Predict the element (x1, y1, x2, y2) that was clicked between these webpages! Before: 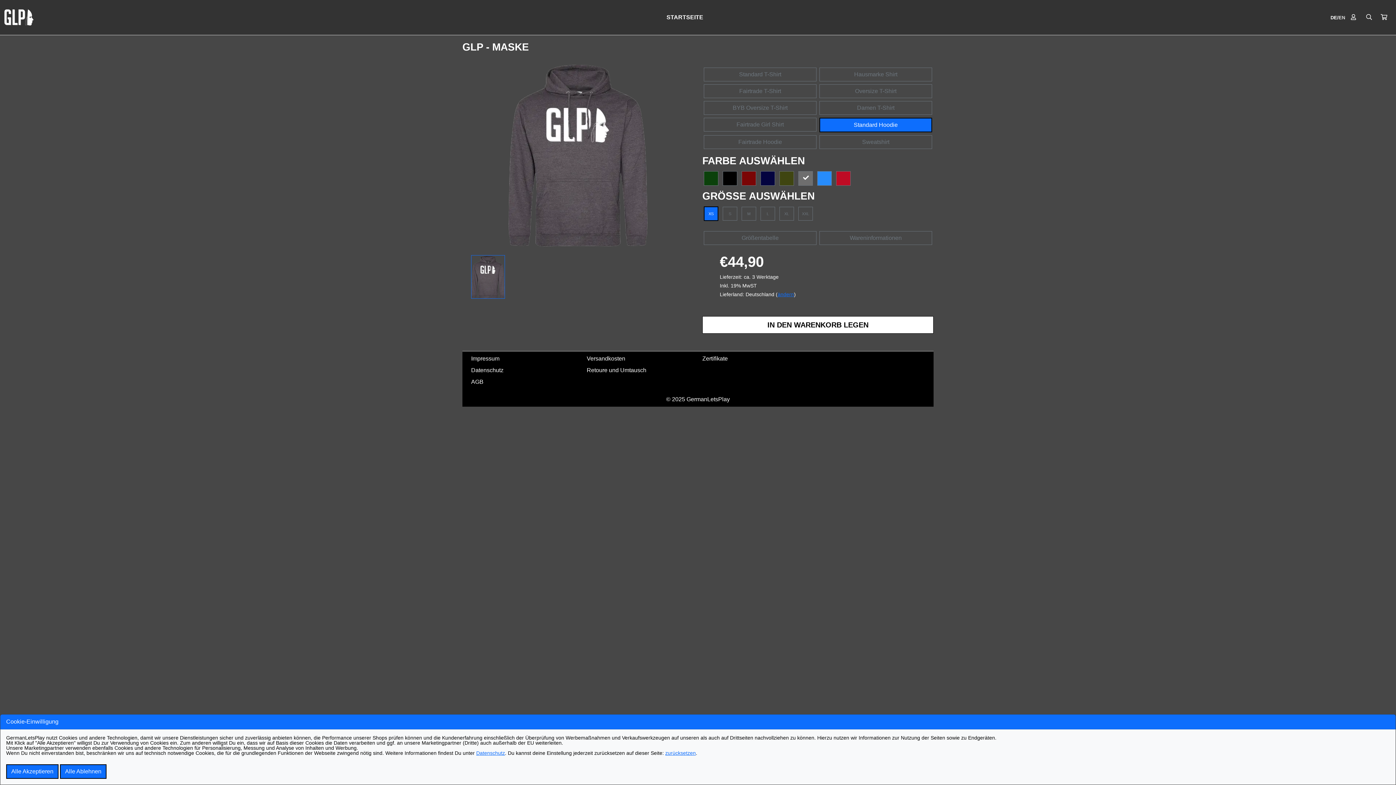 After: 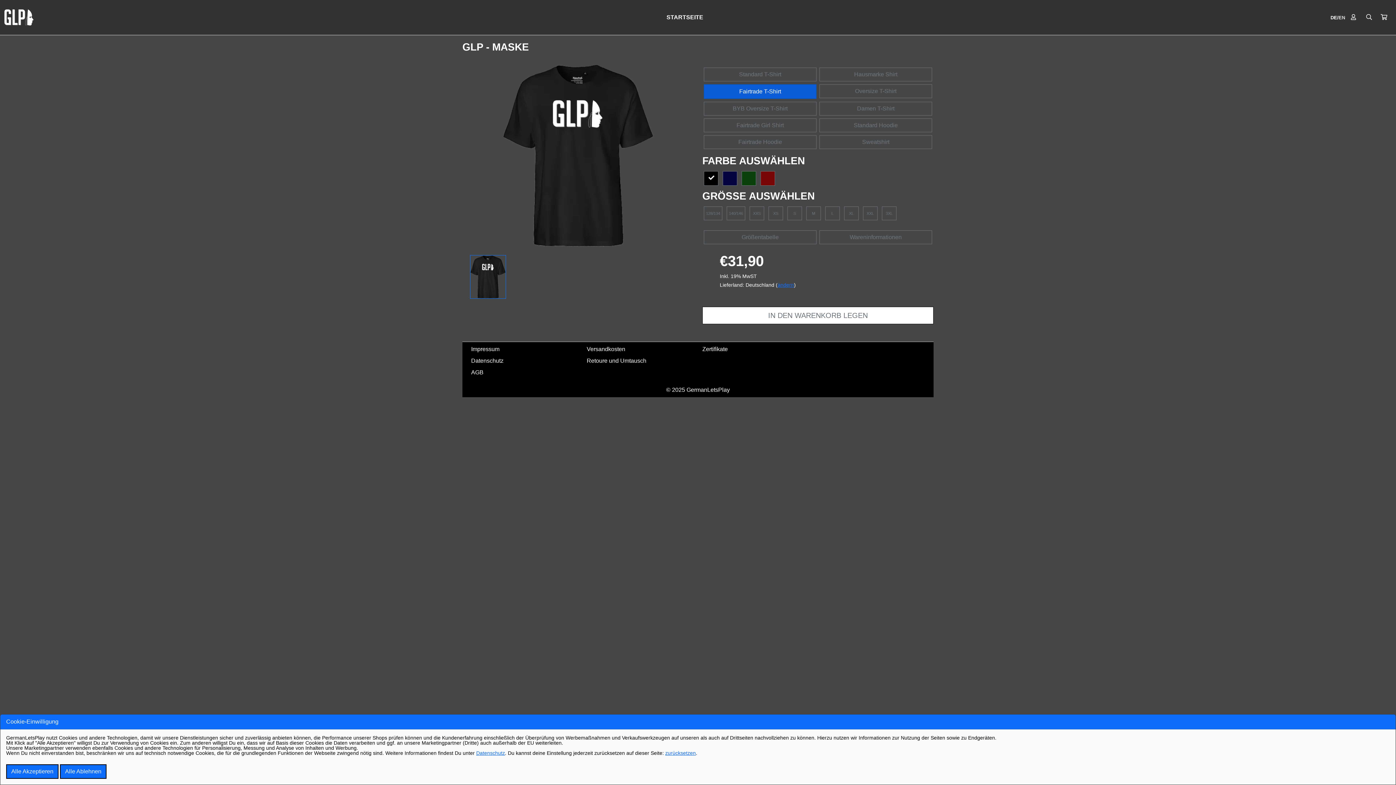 Action: label: Fairtrade T-Shirt bbox: (704, 84, 816, 98)